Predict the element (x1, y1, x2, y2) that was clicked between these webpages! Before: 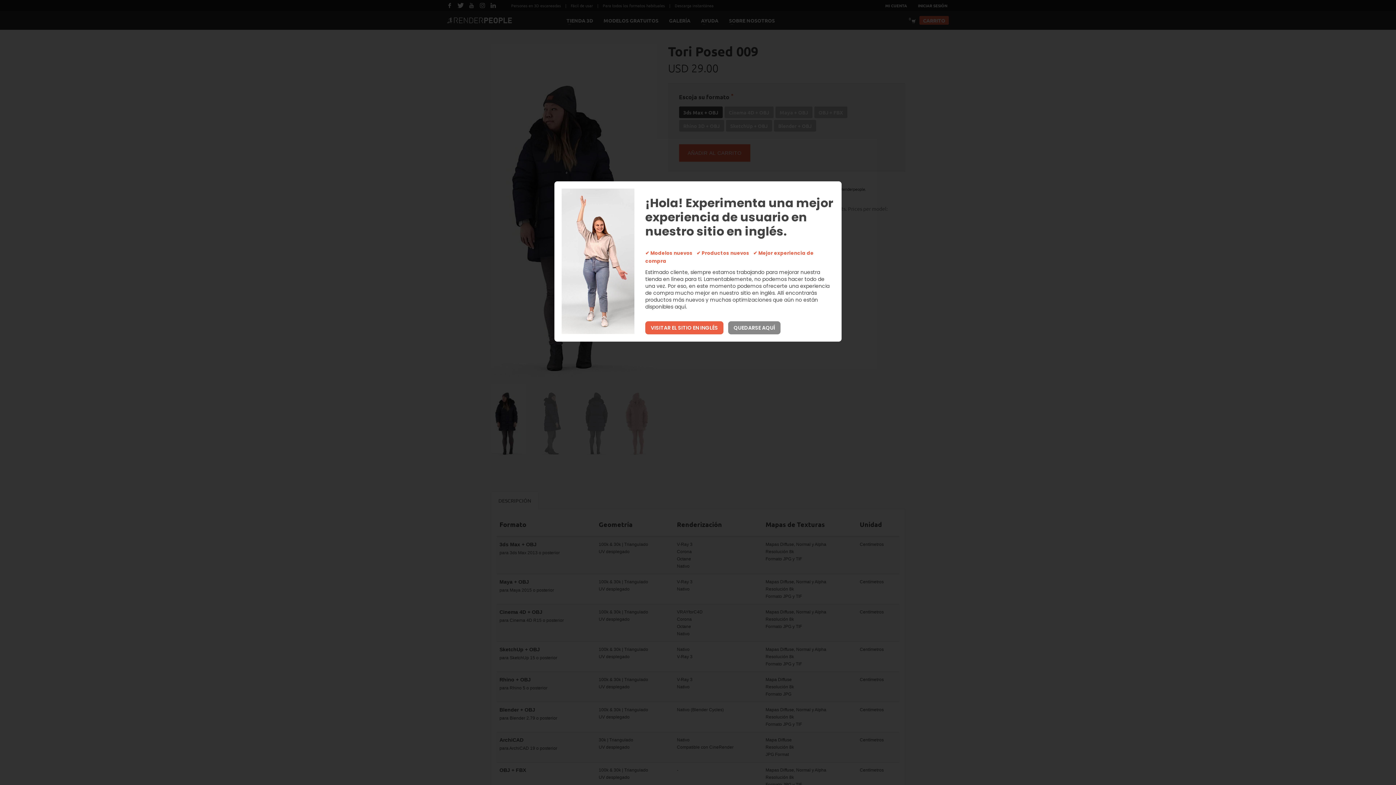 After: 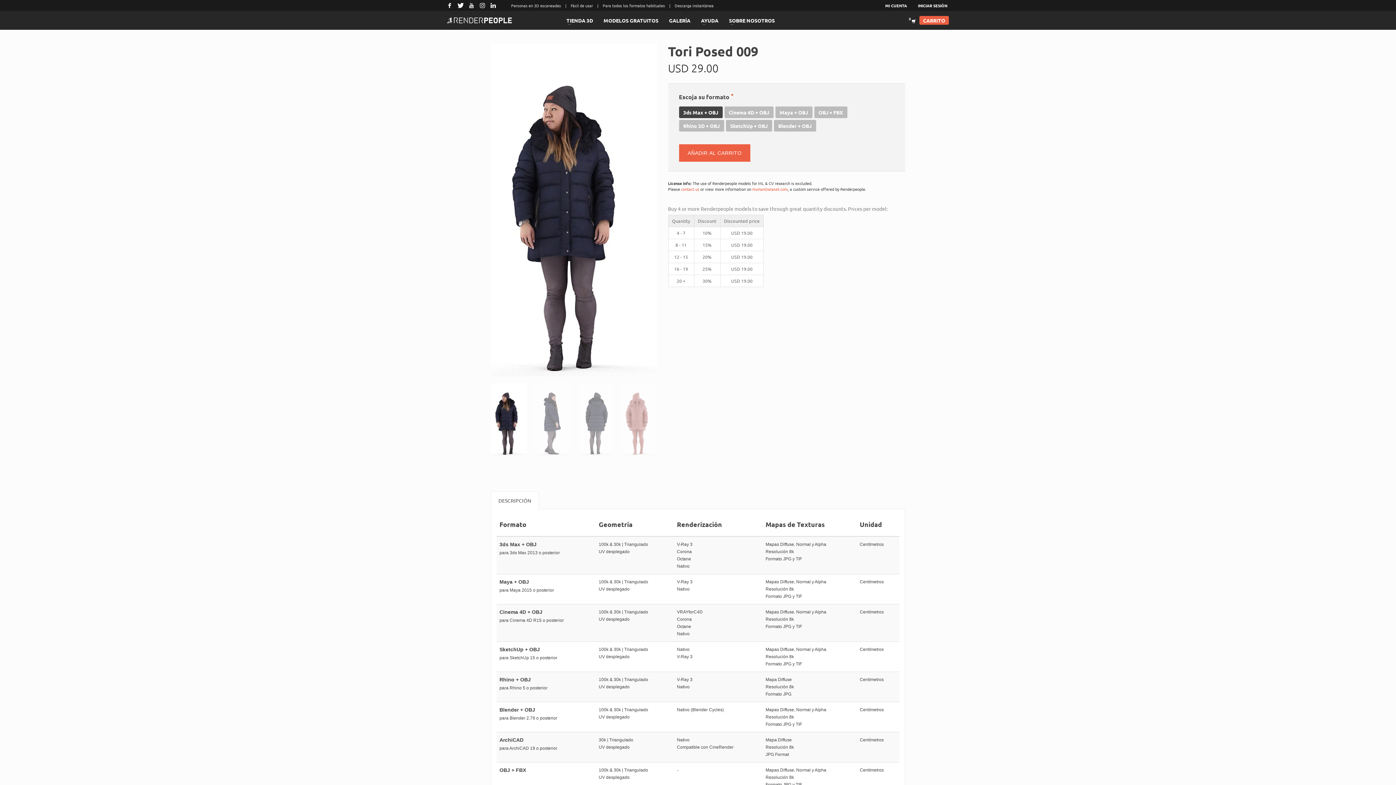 Action: label: QUEDARSE AQUÍ bbox: (728, 321, 780, 334)